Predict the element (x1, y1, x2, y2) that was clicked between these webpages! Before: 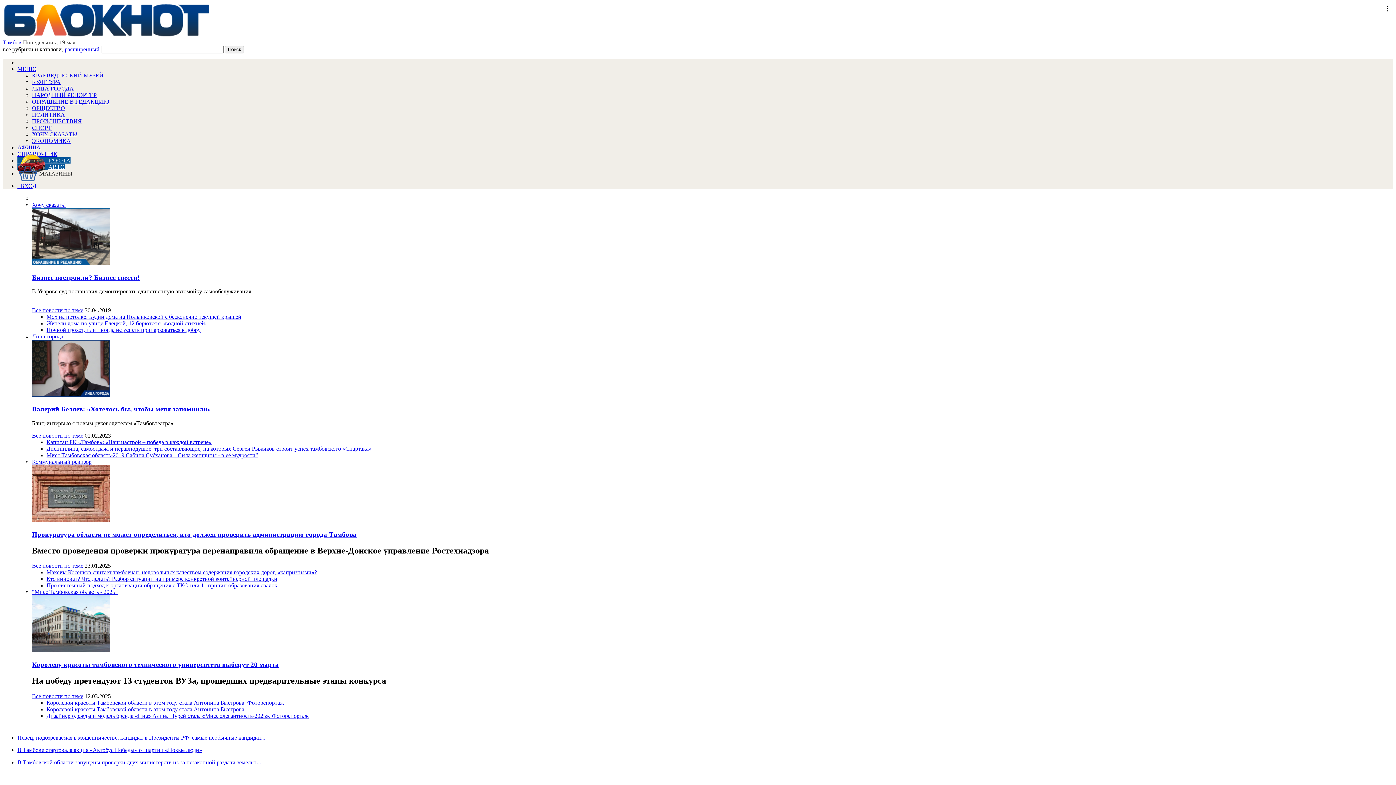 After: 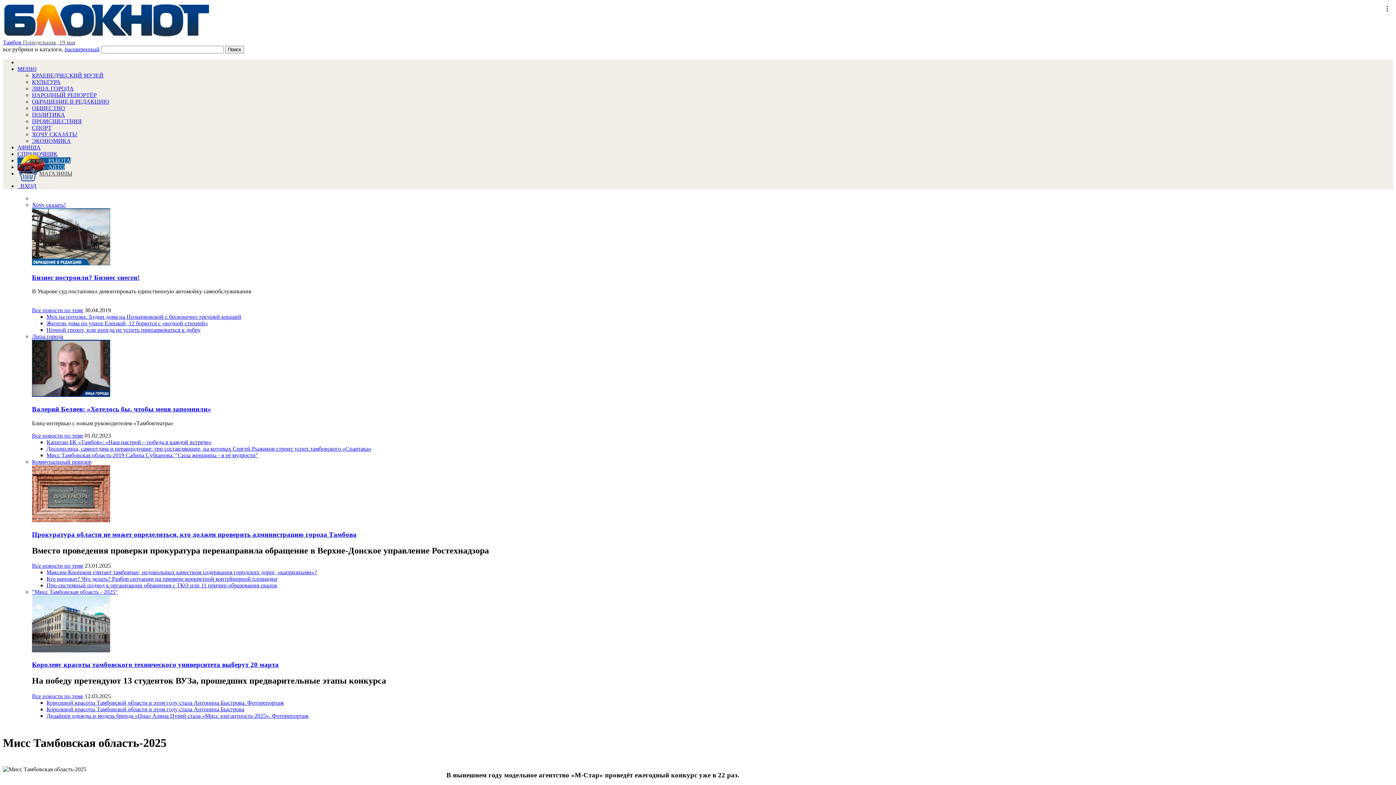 Action: label: Все новости по теме bbox: (32, 693, 83, 699)